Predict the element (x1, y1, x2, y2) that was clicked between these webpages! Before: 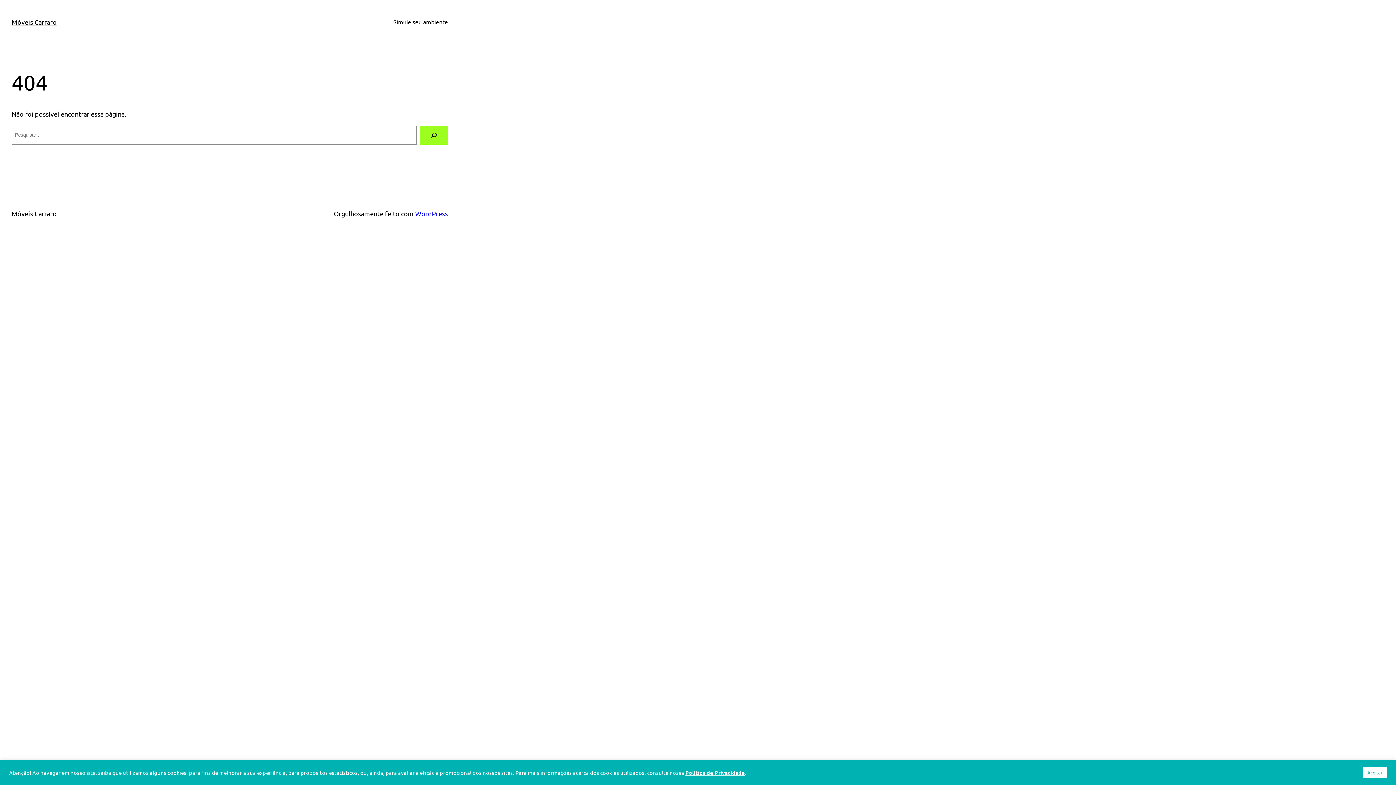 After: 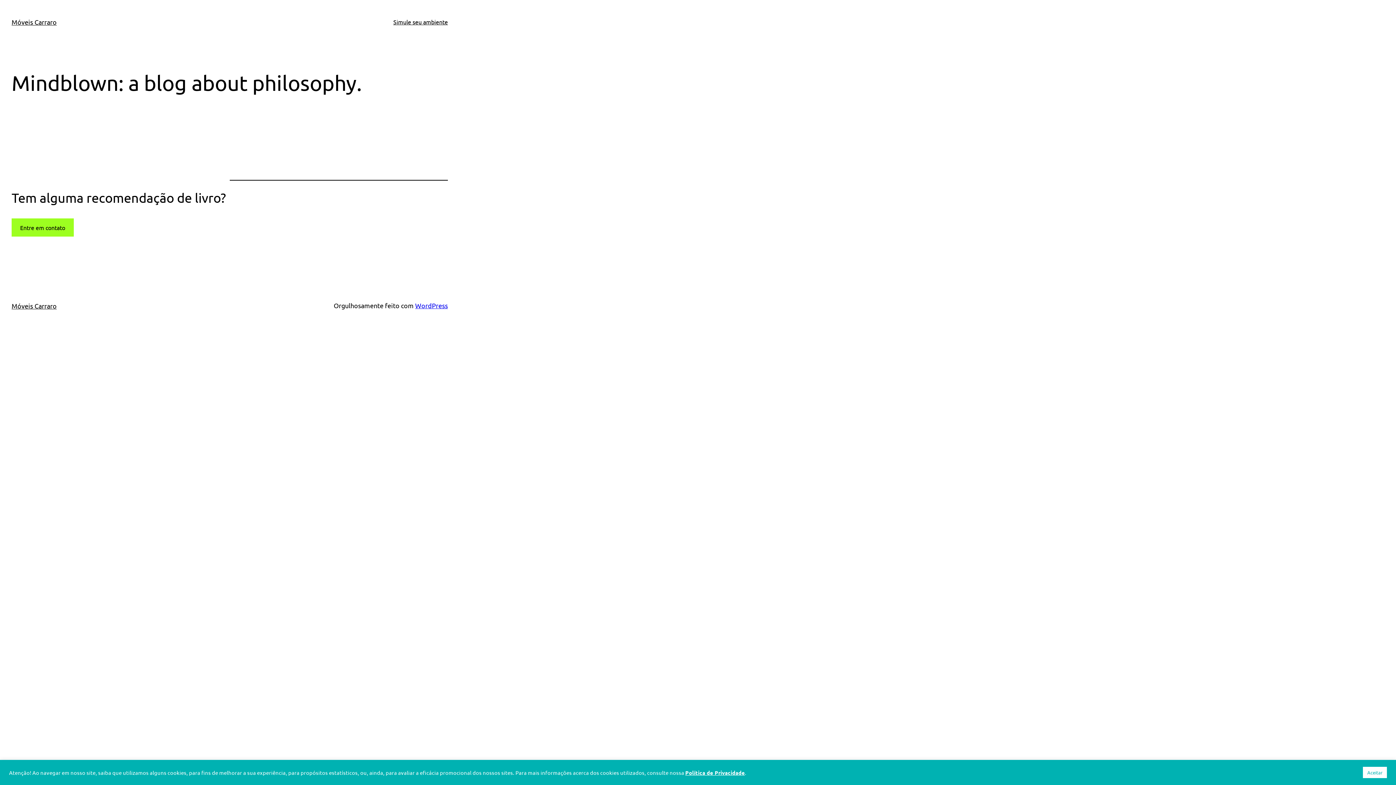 Action: bbox: (11, 209, 56, 217) label: Móveis Carraro